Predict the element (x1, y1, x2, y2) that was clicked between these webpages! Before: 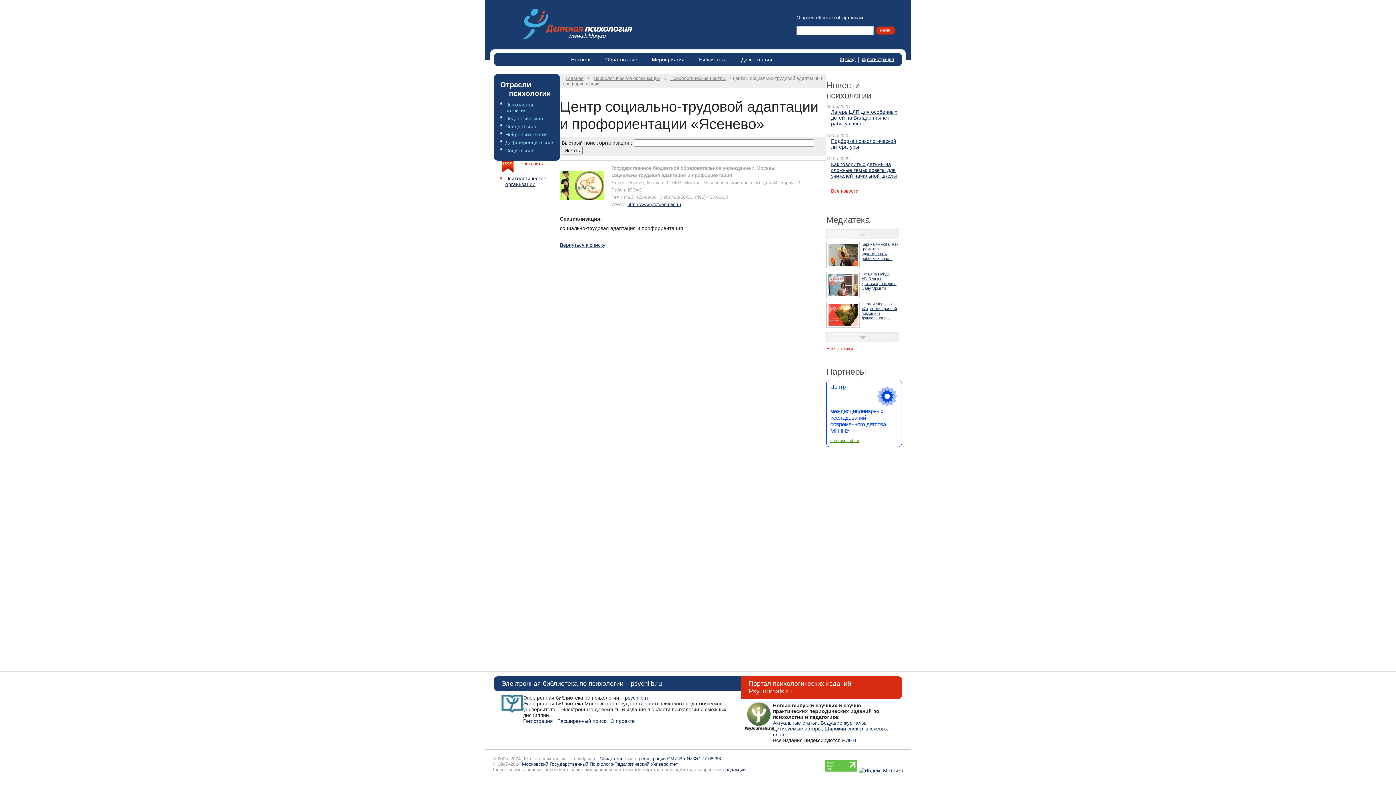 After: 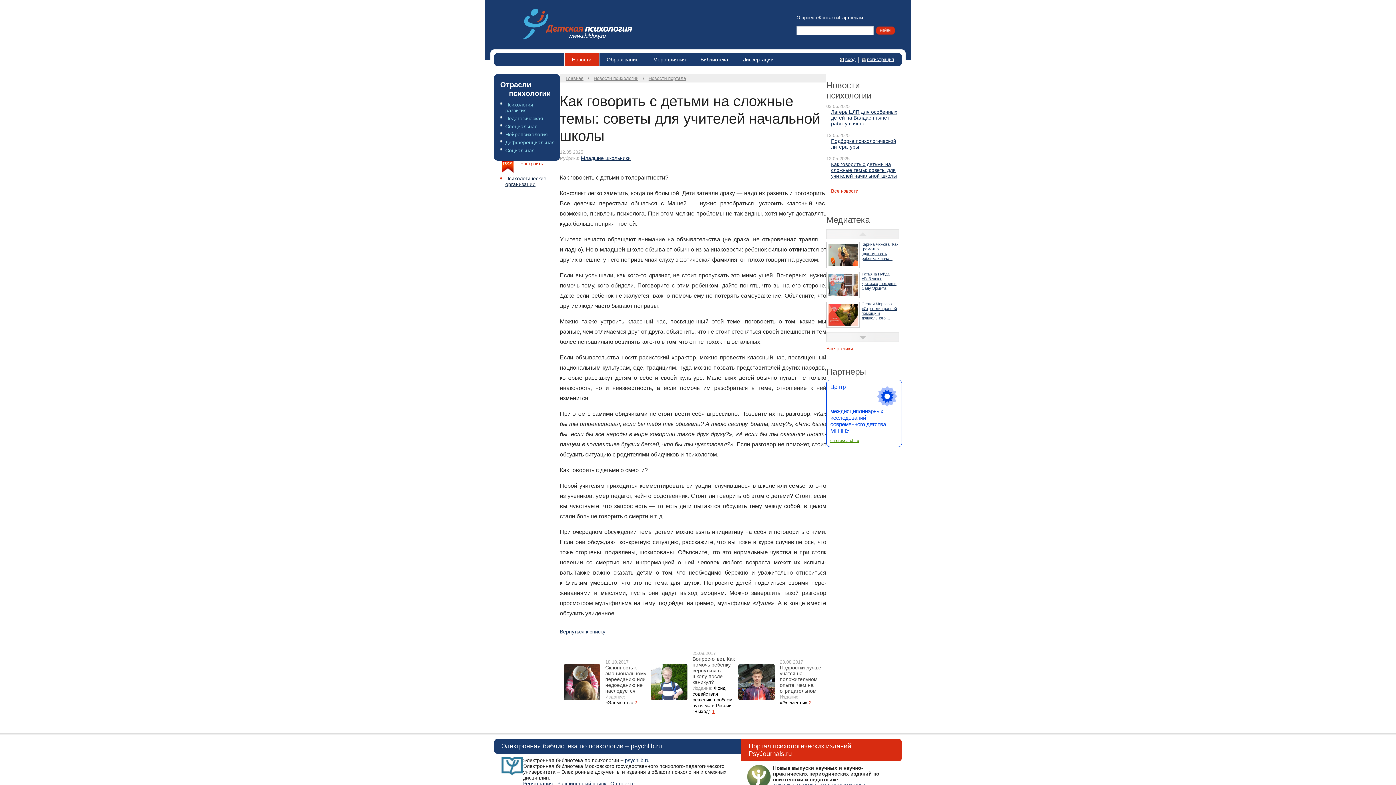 Action: bbox: (831, 161, 897, 179) label: Как говорить с детьми на сложные темы: советы для учителей начальной школы